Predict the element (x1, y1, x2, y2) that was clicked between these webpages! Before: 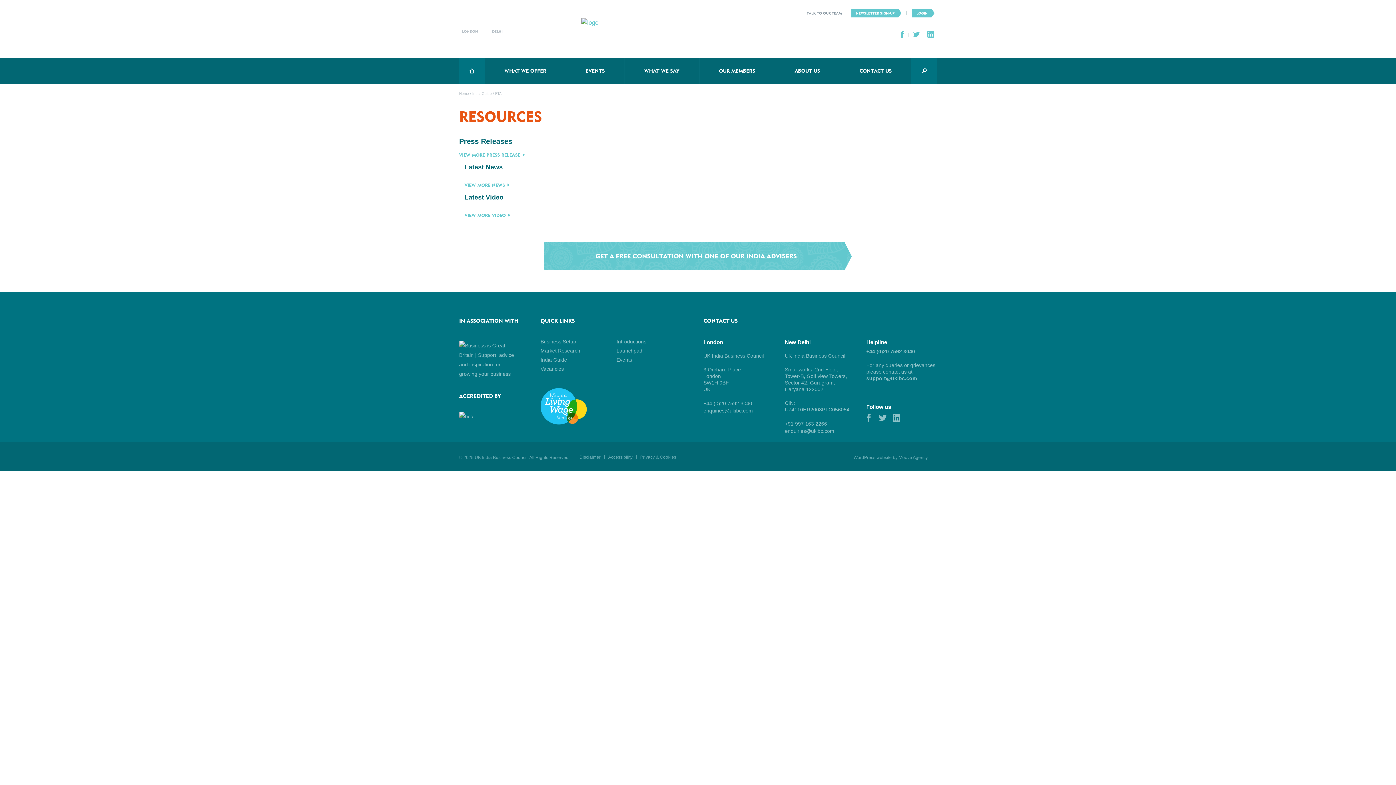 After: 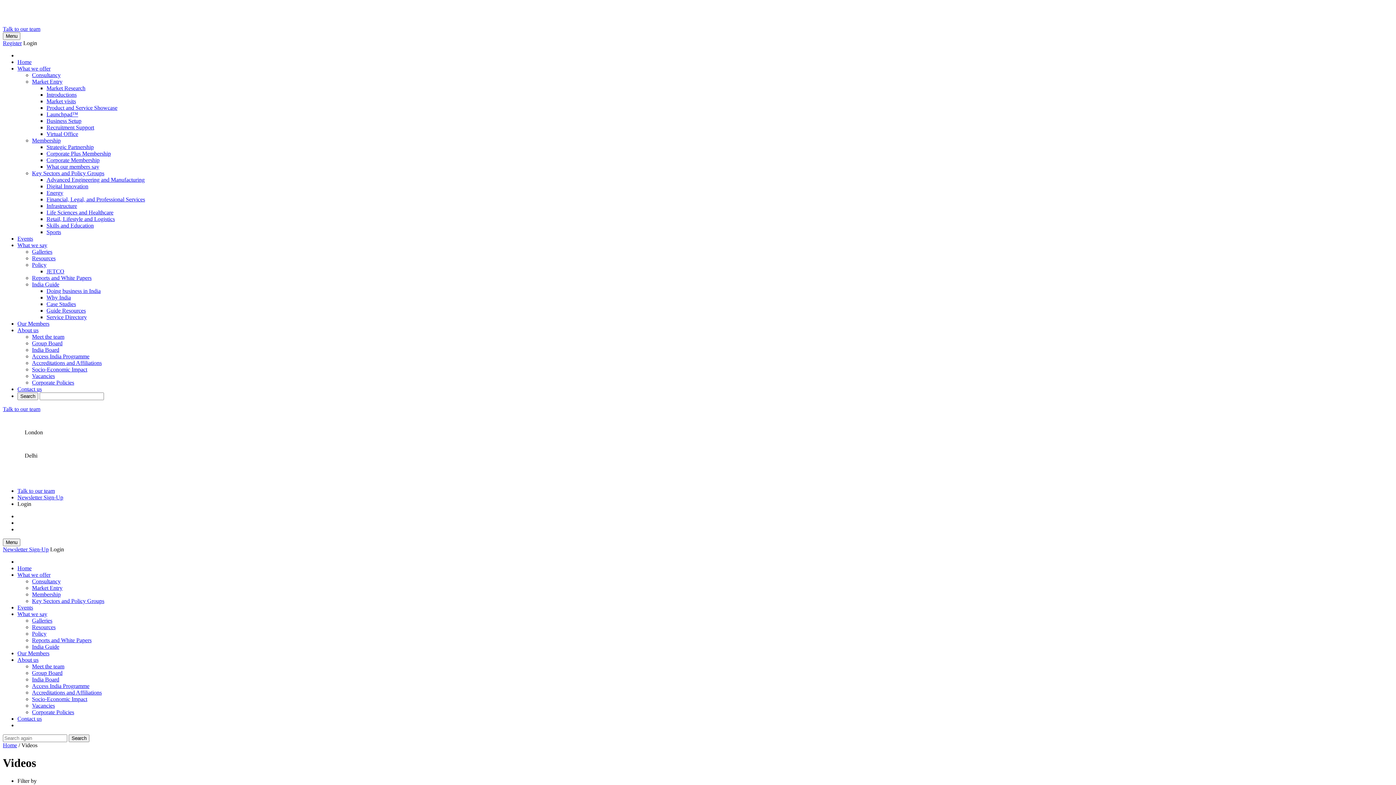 Action: bbox: (464, 212, 510, 218) label: VIEW MORE VIDEO